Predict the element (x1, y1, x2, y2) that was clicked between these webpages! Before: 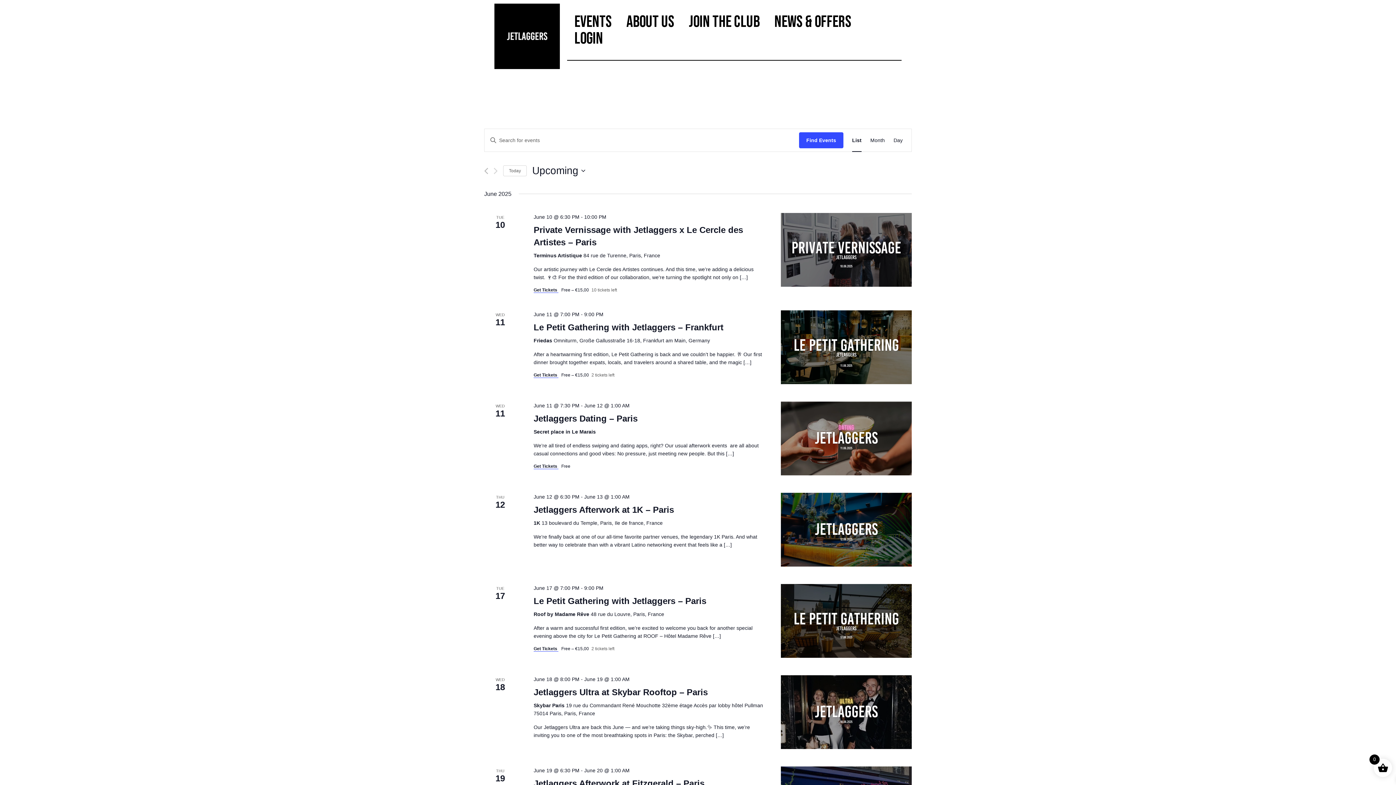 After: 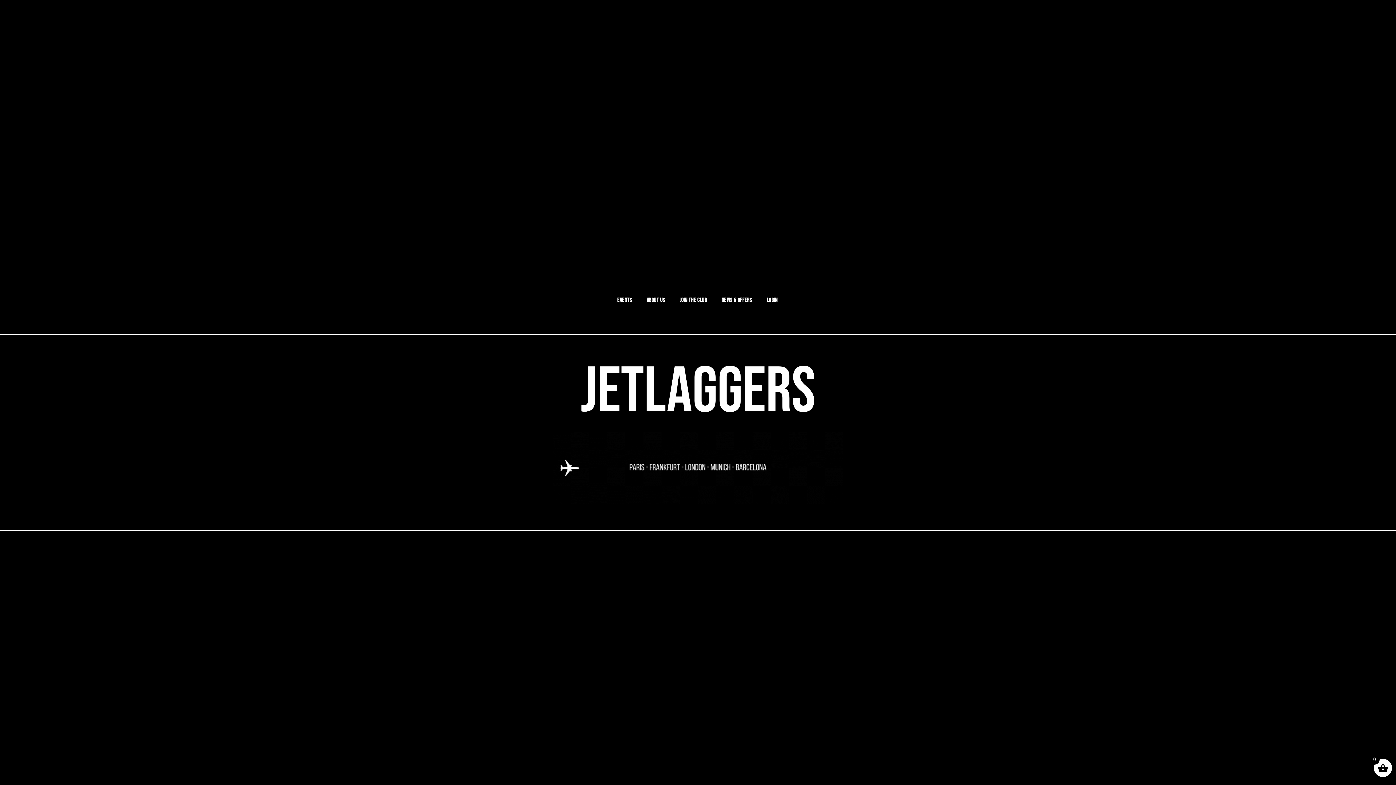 Action: bbox: (494, 3, 560, 69)